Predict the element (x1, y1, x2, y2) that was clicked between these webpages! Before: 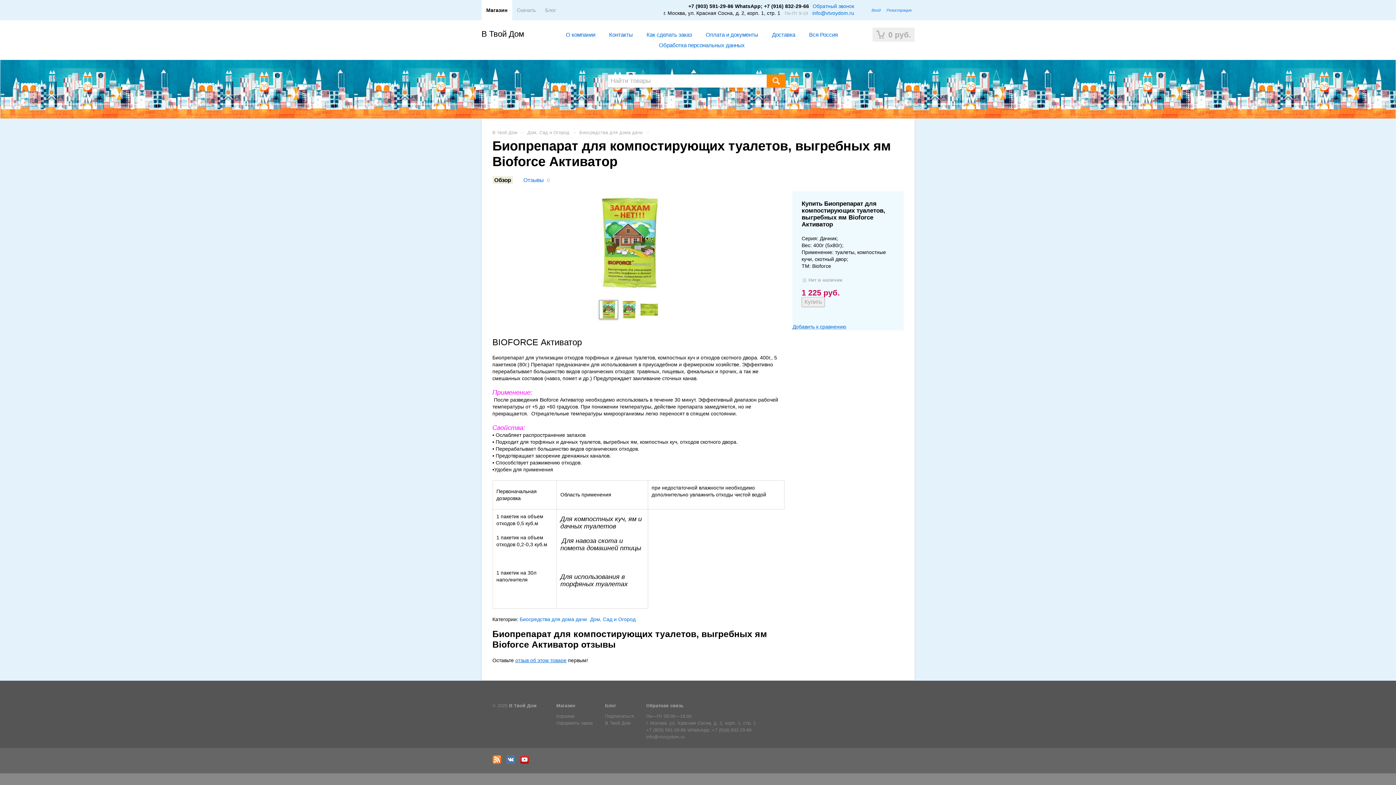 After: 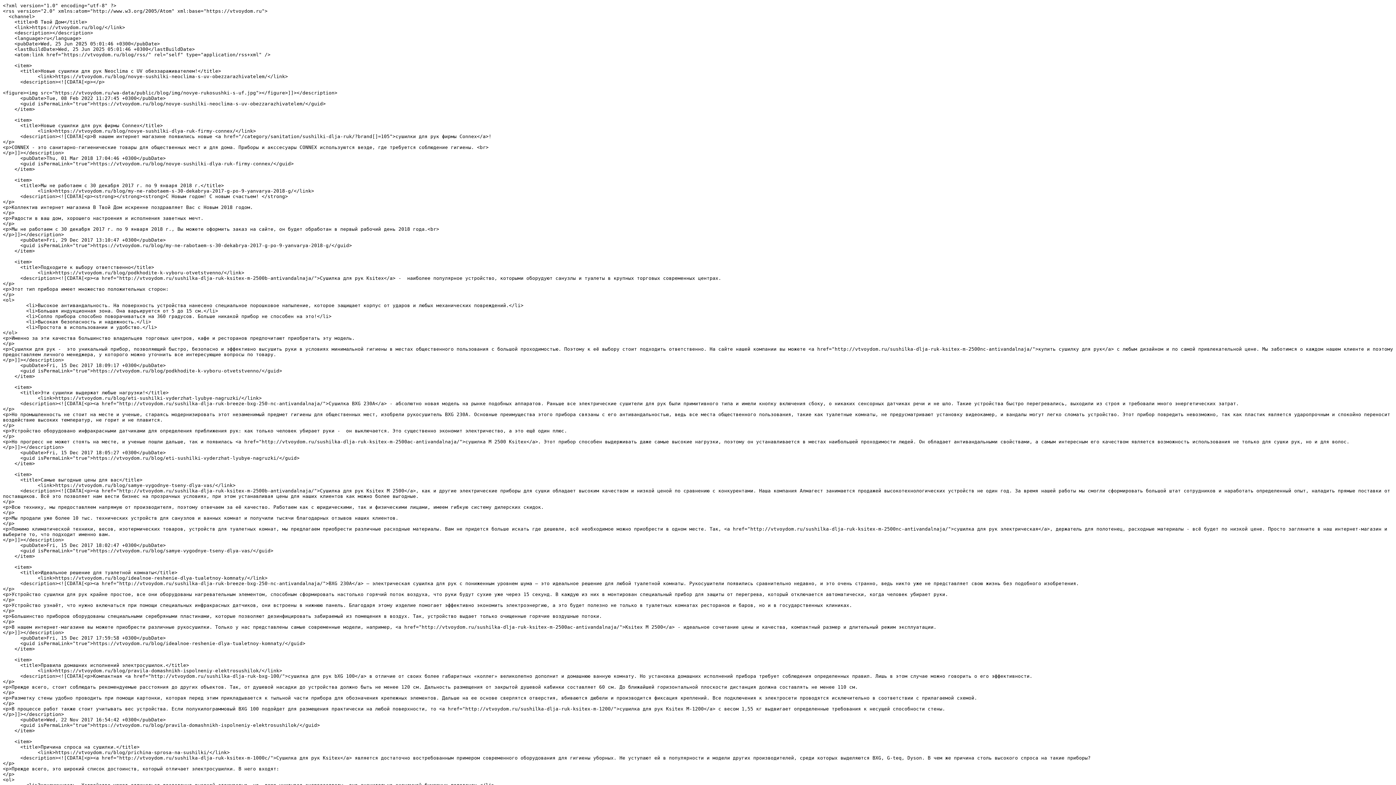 Action: bbox: (492, 760, 504, 765)